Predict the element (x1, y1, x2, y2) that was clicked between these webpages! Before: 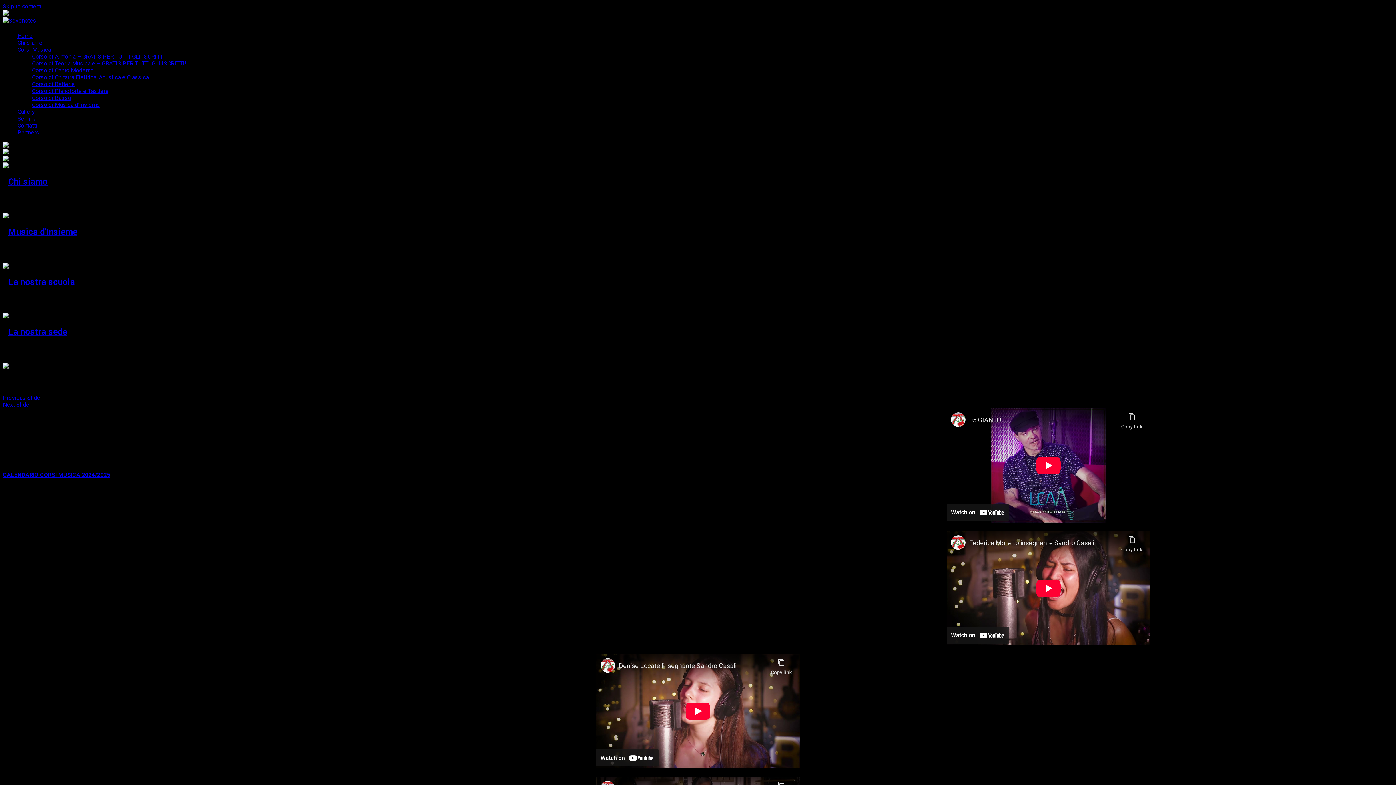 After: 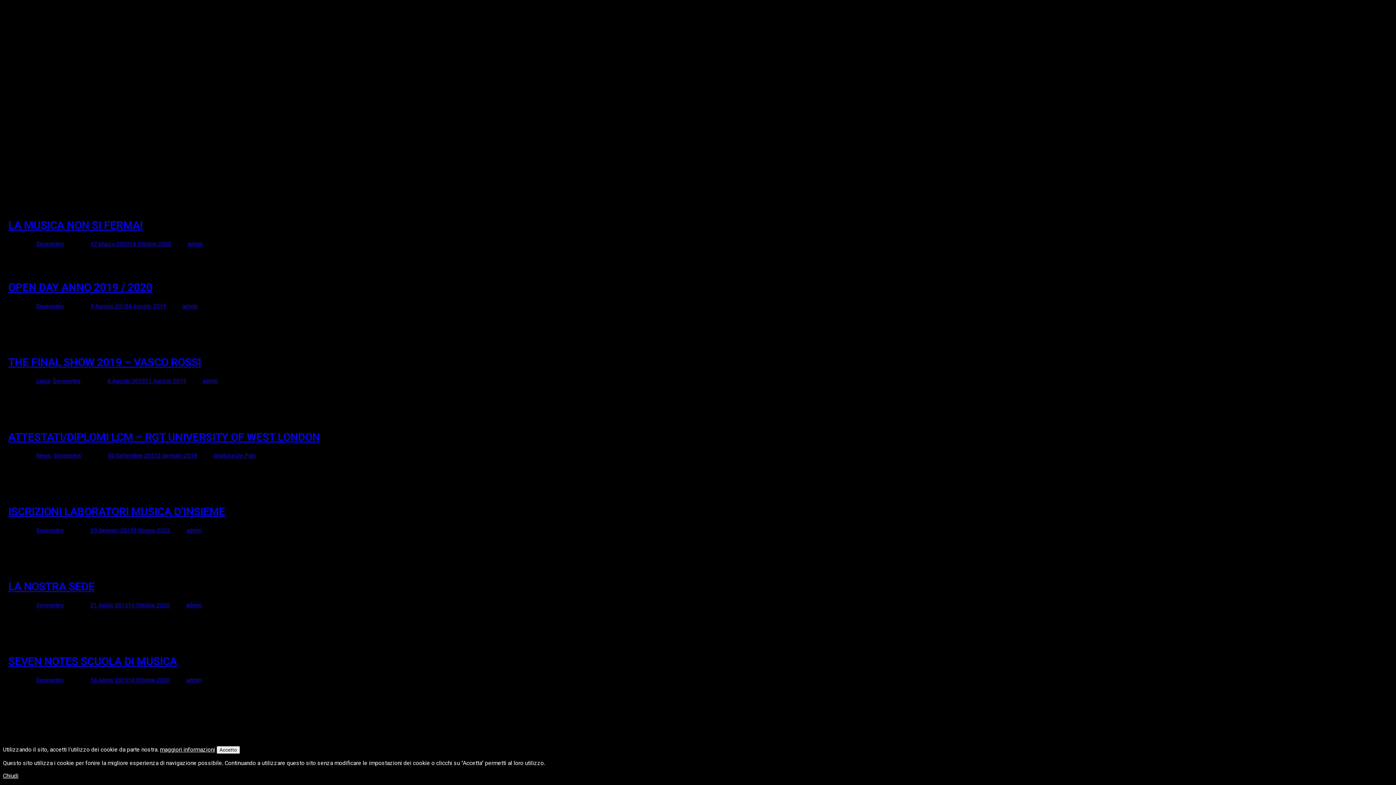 Action: bbox: (2, 2, 41, 9) label: Skip to content